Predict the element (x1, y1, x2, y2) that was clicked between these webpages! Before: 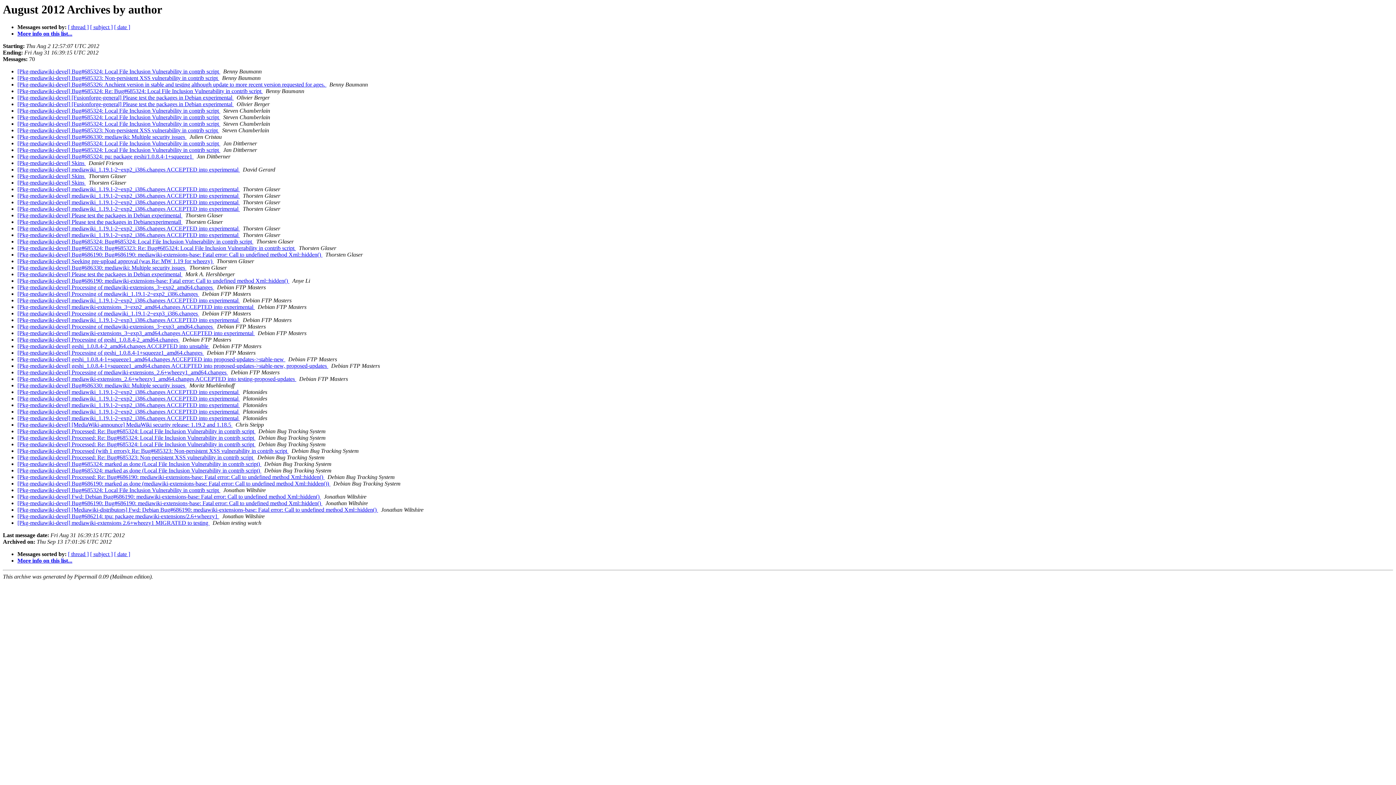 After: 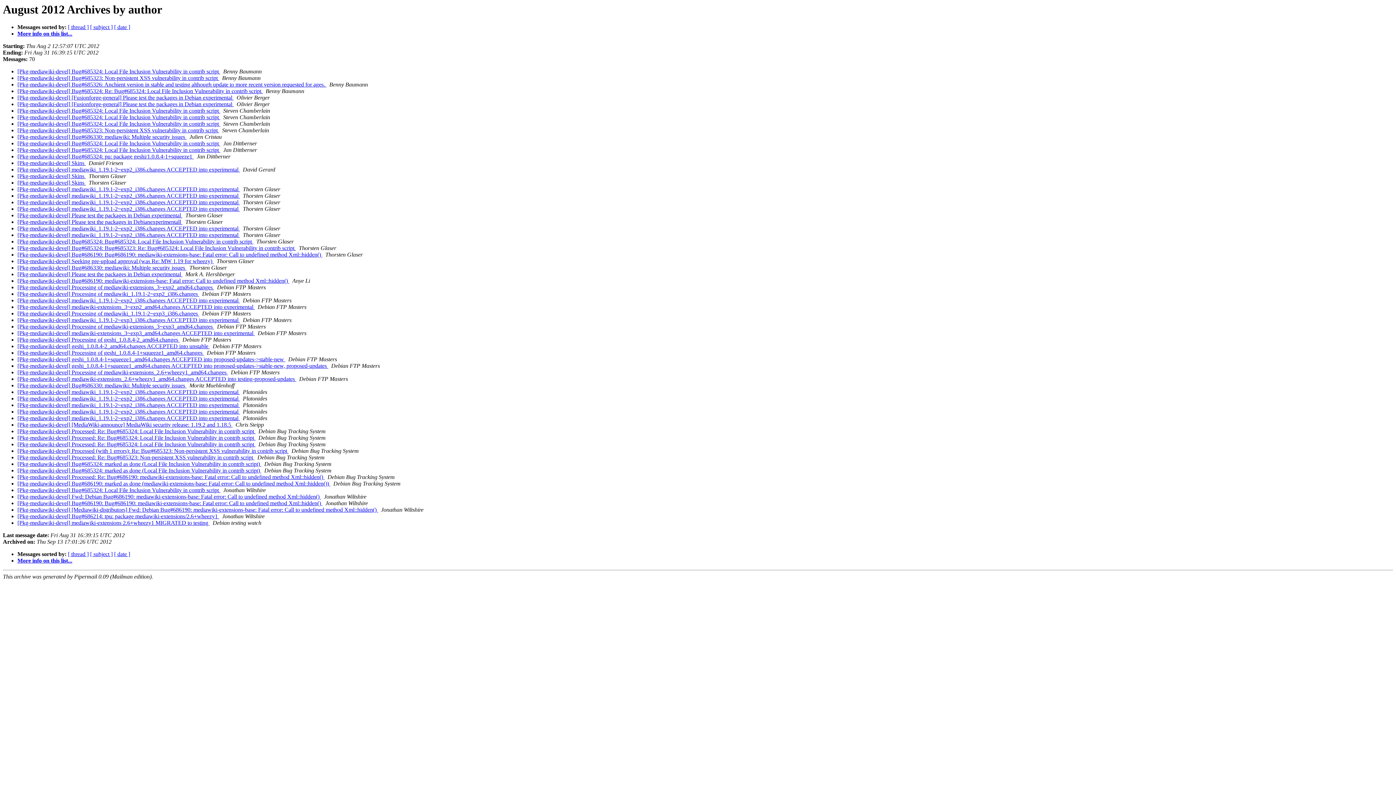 Action: bbox: (261, 461, 262, 467) label:  